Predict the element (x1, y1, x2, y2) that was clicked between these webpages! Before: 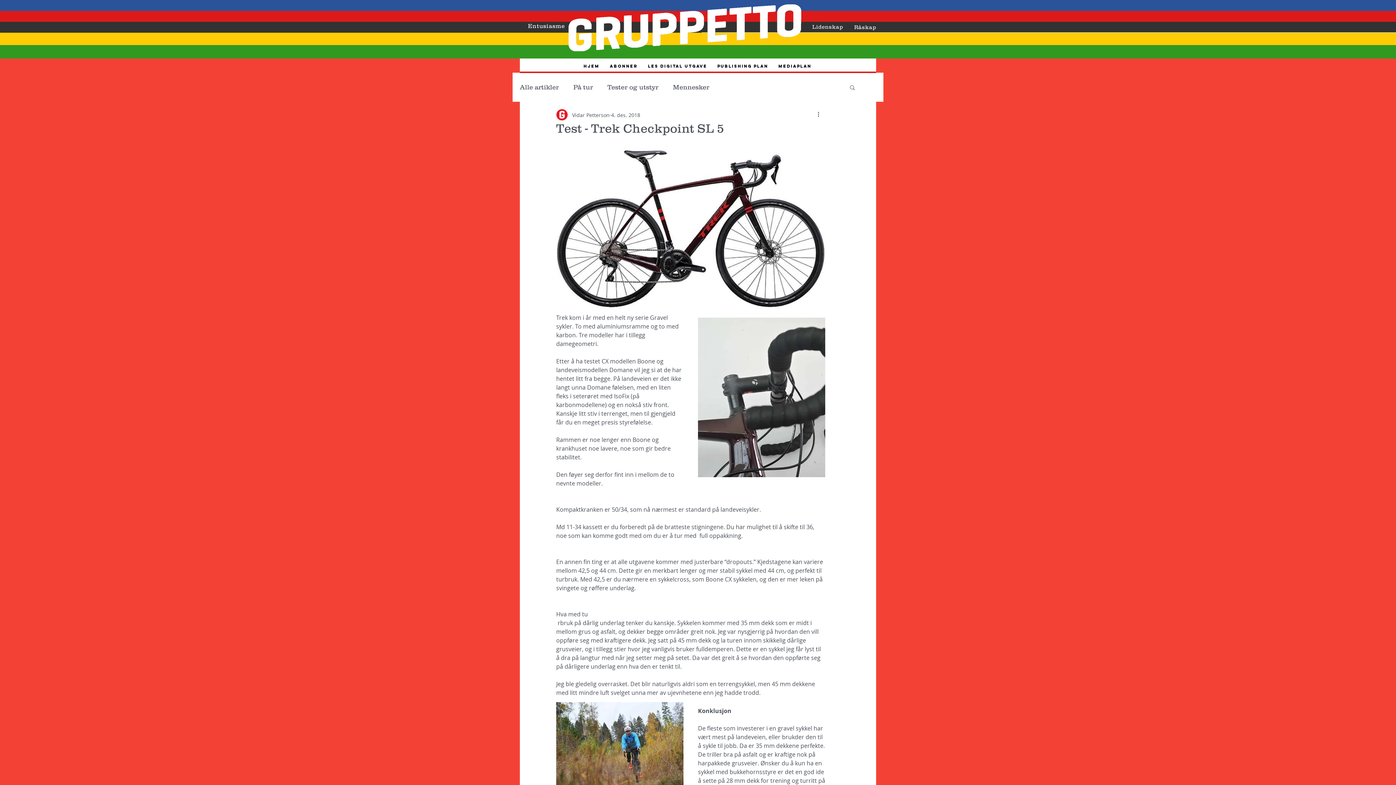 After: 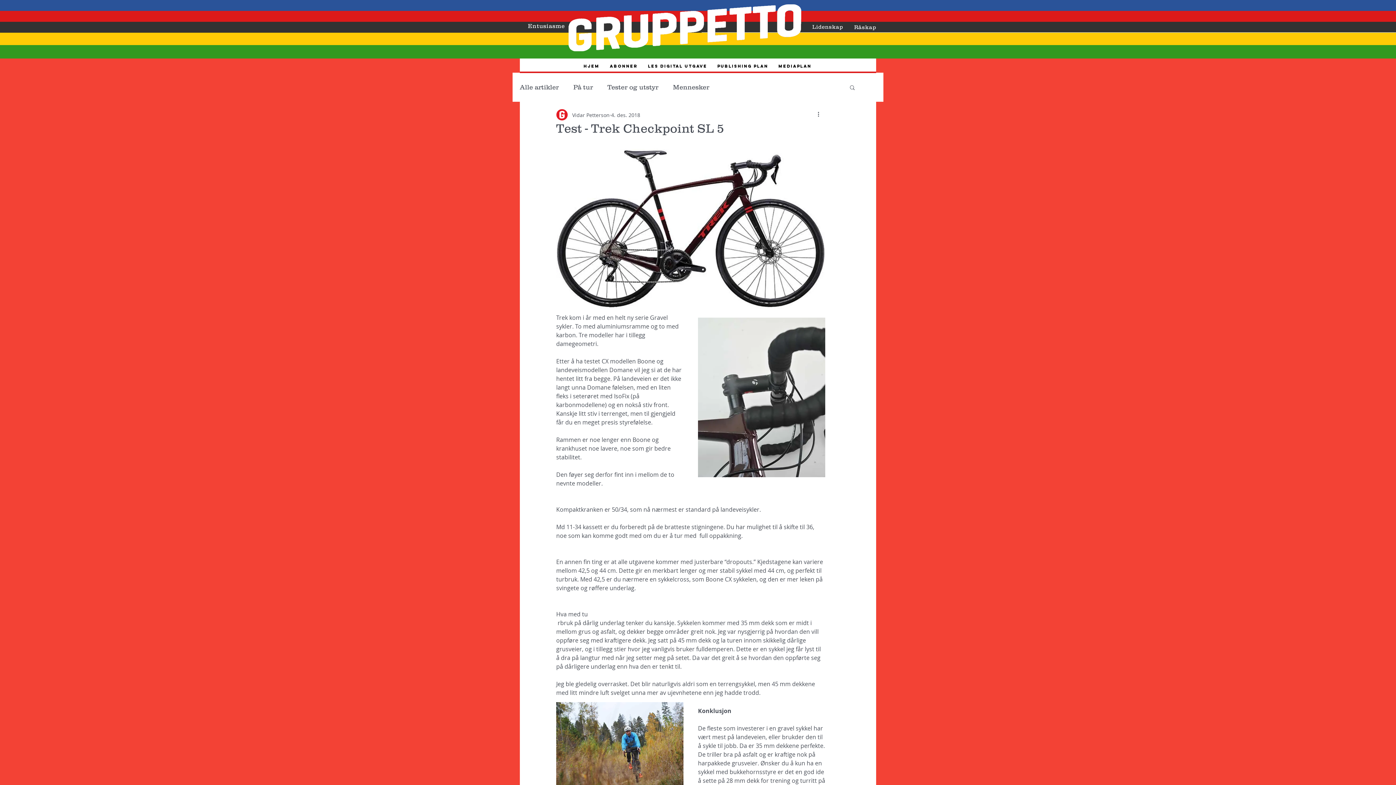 Action: bbox: (849, 84, 856, 90) label: Søk